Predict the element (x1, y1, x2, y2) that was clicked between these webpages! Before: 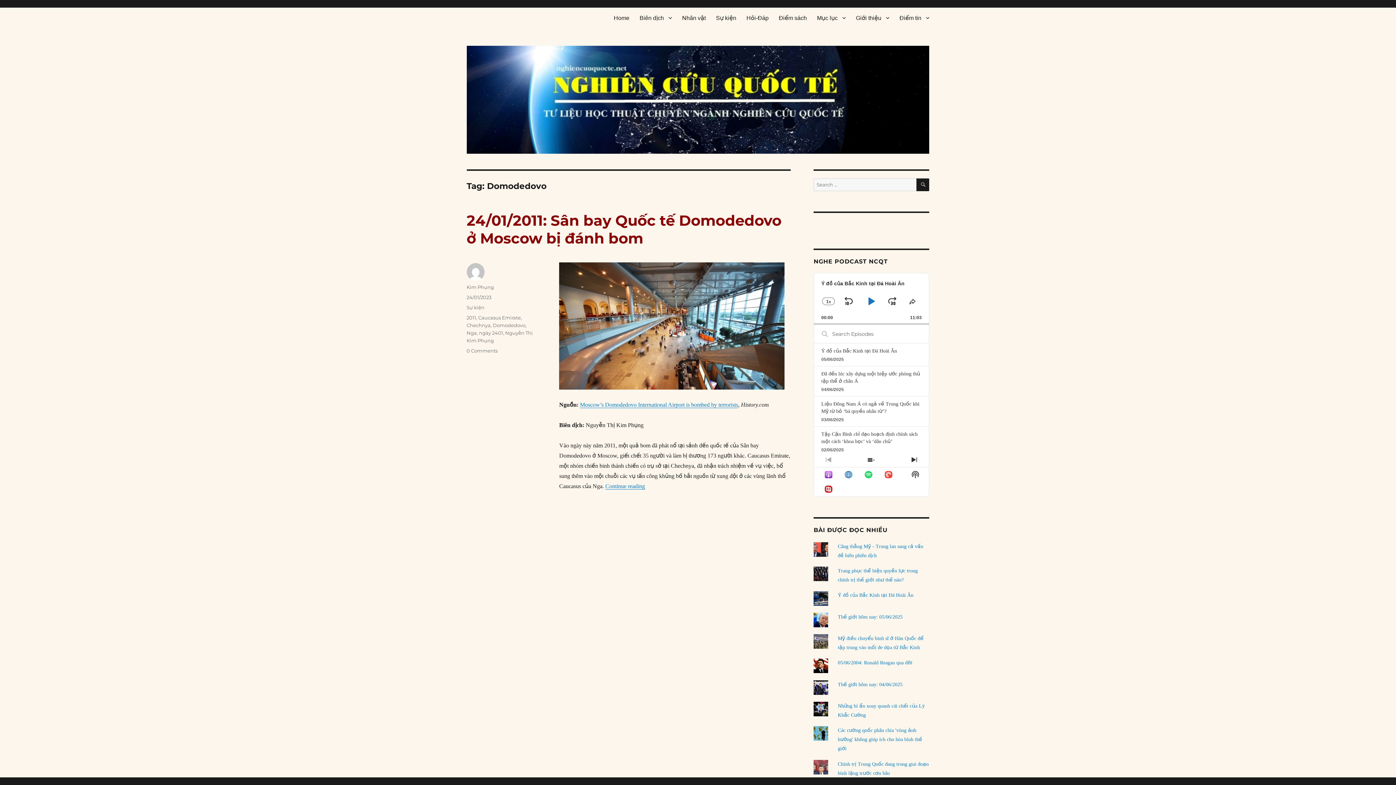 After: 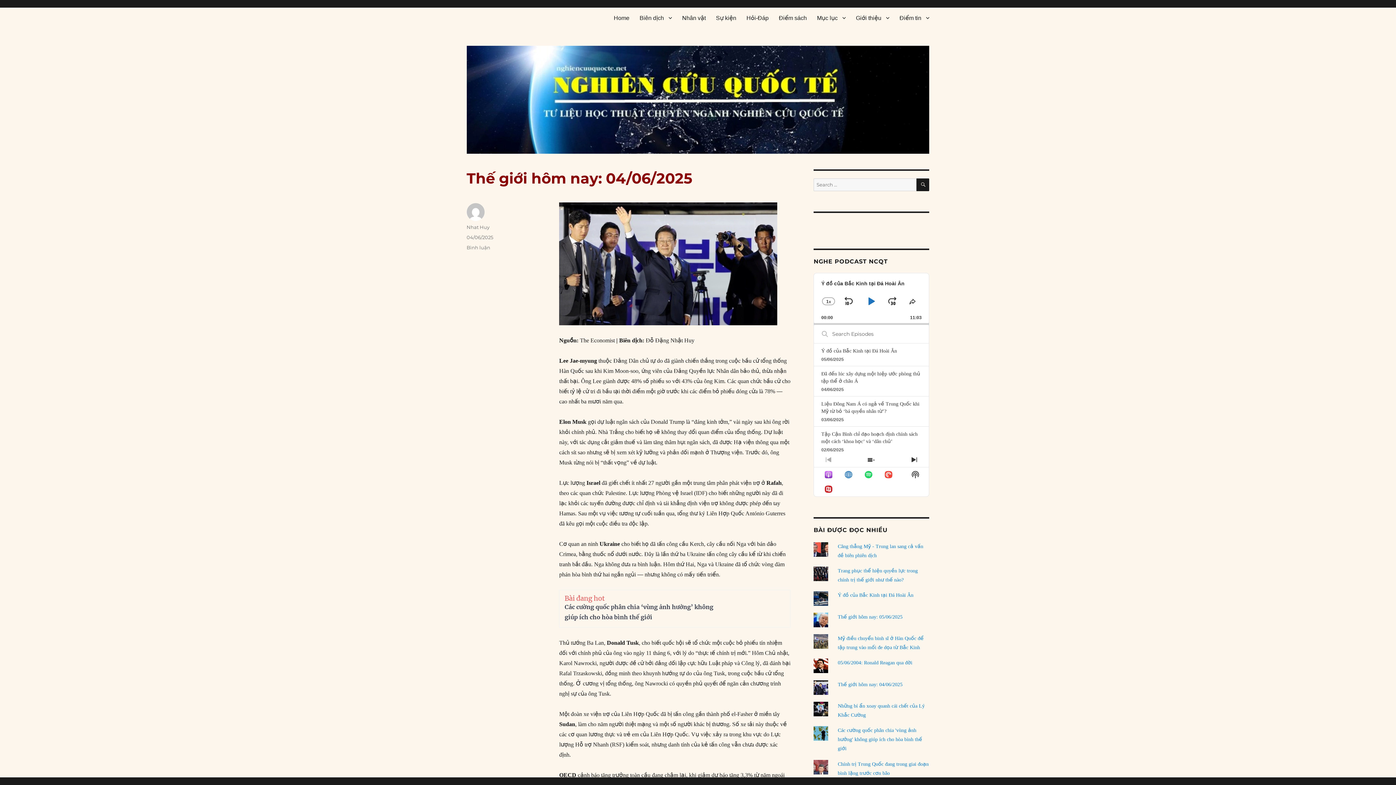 Action: label: Thế giới hôm nay: 04/06/2025 bbox: (838, 682, 902, 687)